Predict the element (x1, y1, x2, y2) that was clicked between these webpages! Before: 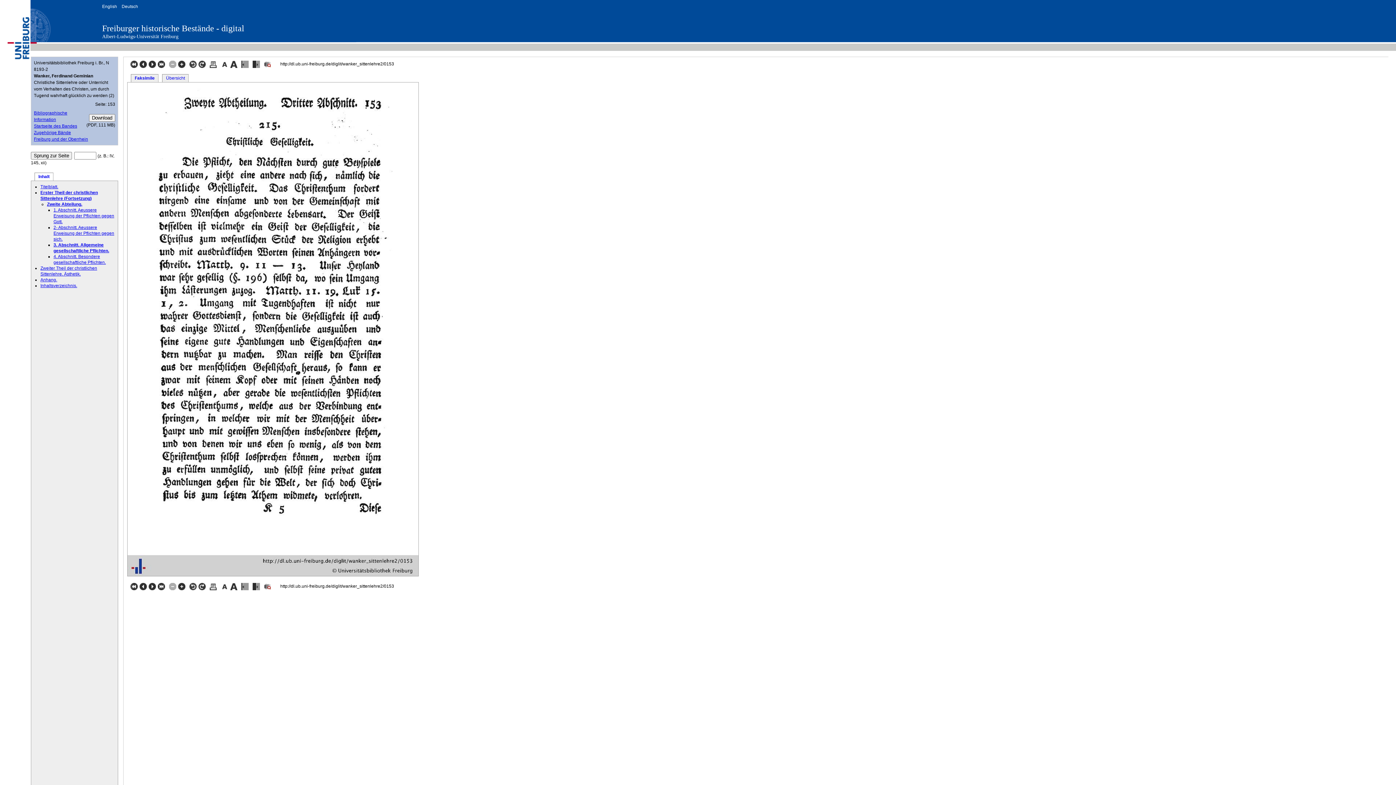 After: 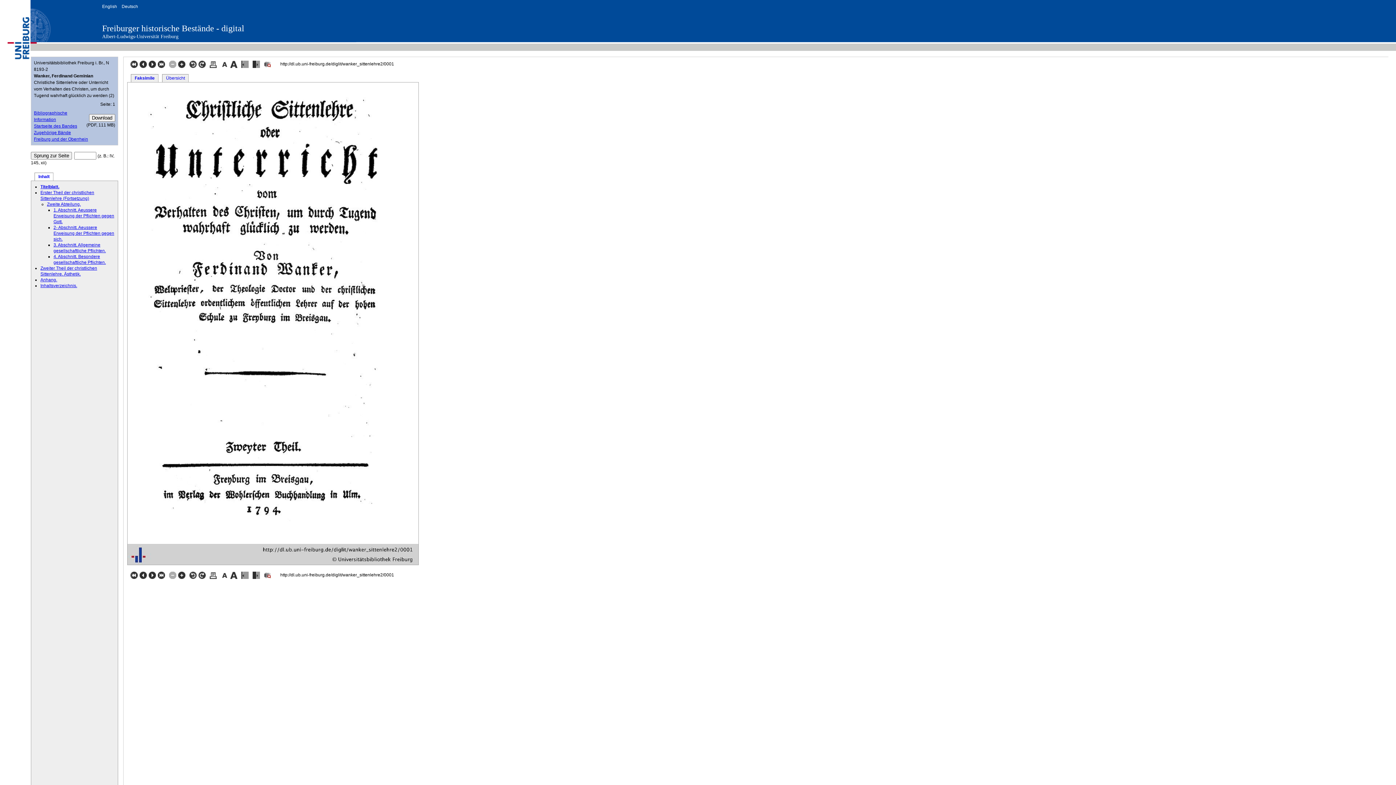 Action: label: Titelblatt. bbox: (40, 184, 58, 189)